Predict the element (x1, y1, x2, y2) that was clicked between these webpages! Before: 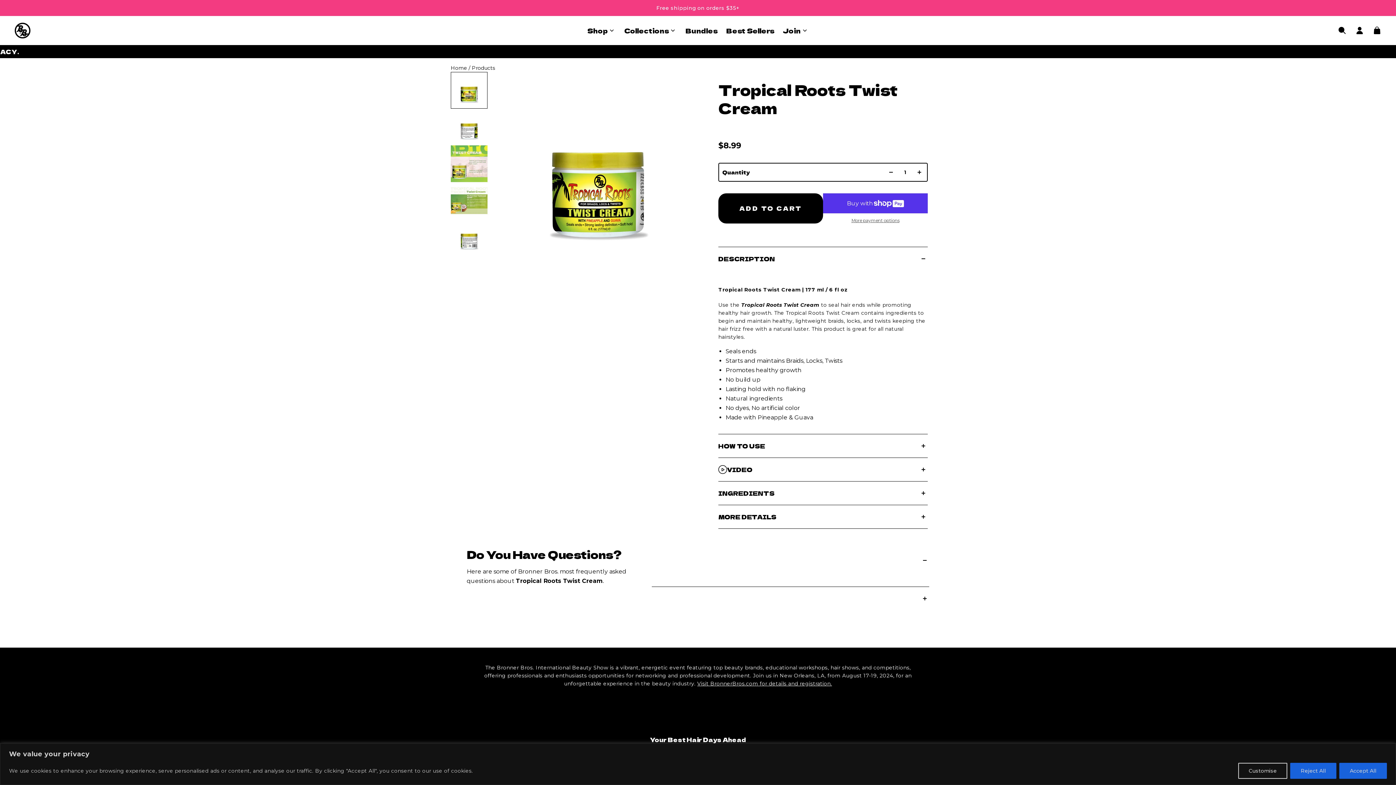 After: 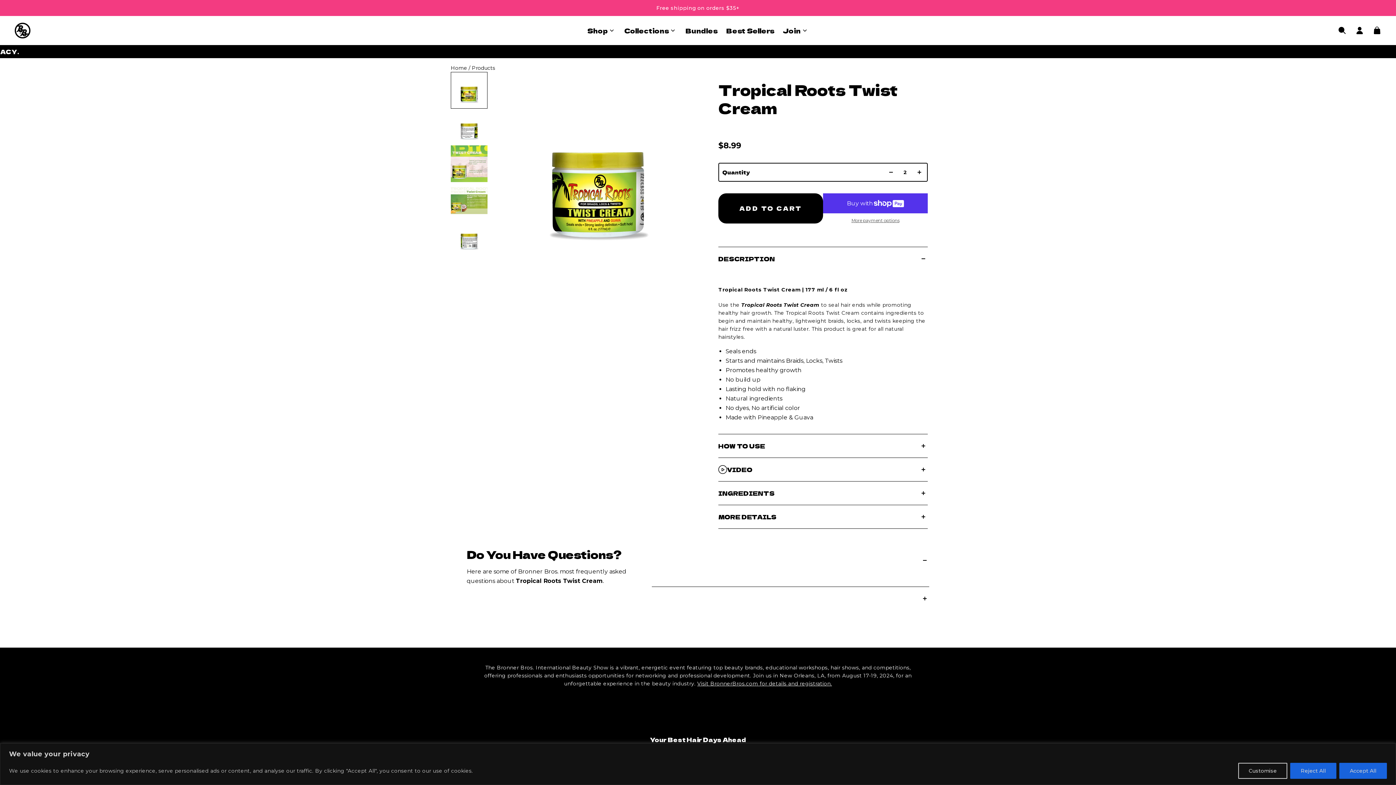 Action: bbox: (915, 168, 924, 176)